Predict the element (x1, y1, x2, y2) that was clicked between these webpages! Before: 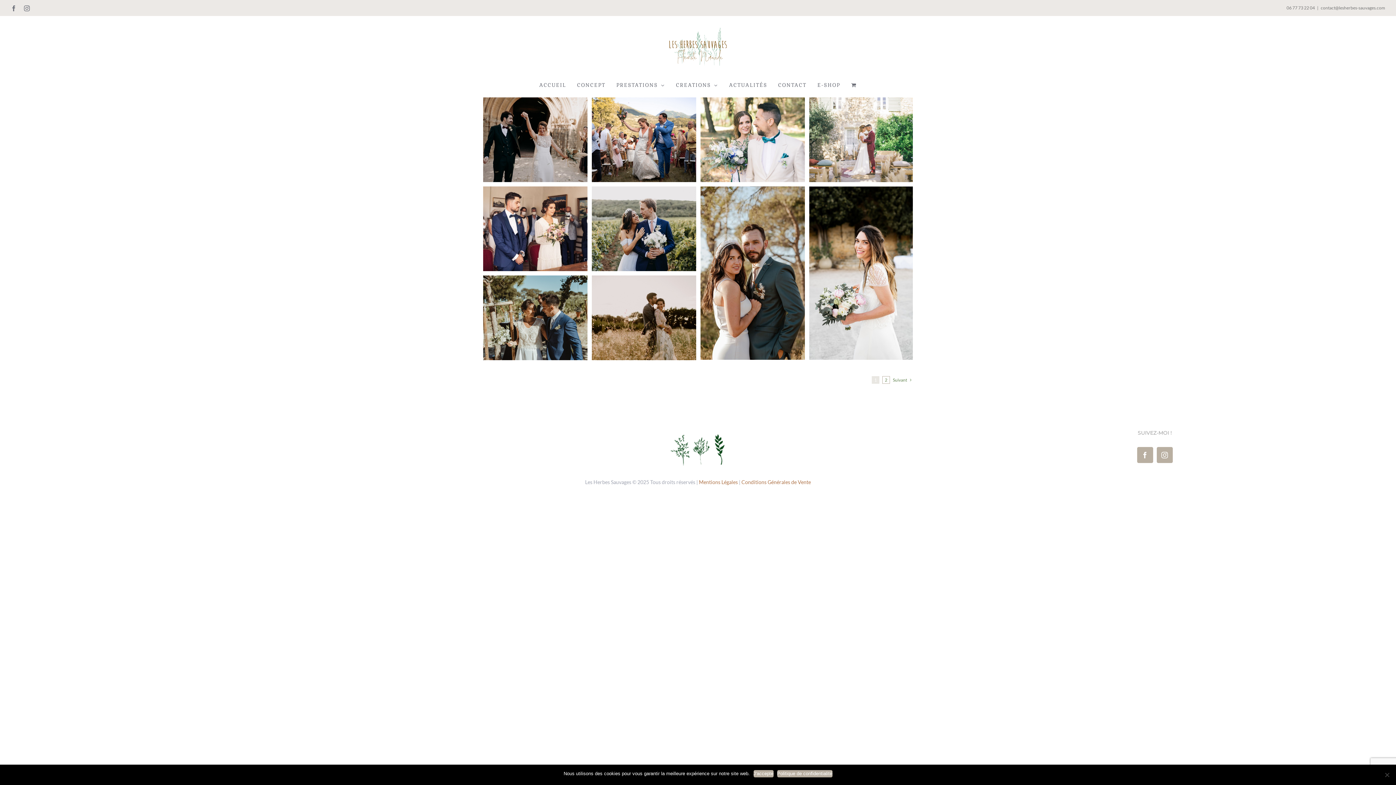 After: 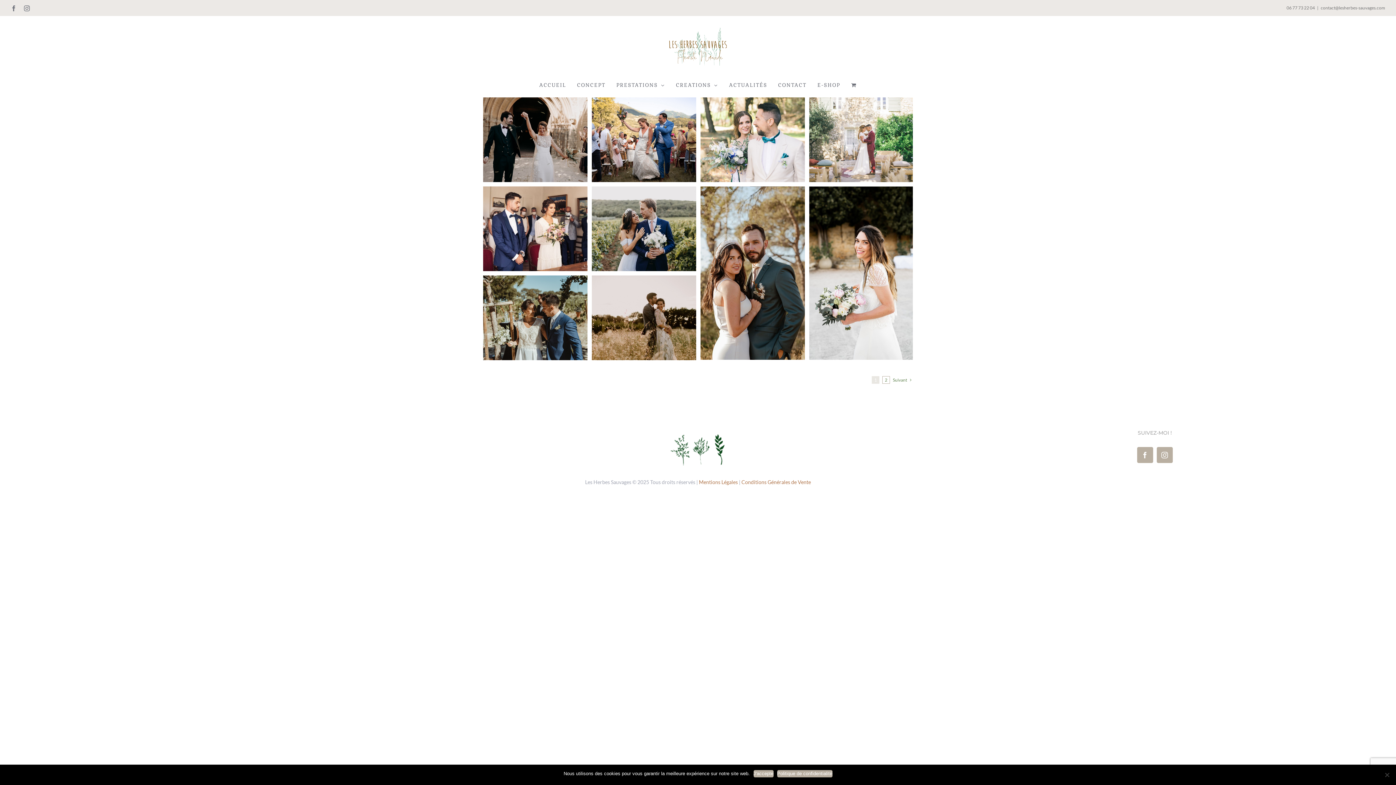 Action: bbox: (1321, 5, 1385, 10) label: contact@lesherbes-sauvages.com